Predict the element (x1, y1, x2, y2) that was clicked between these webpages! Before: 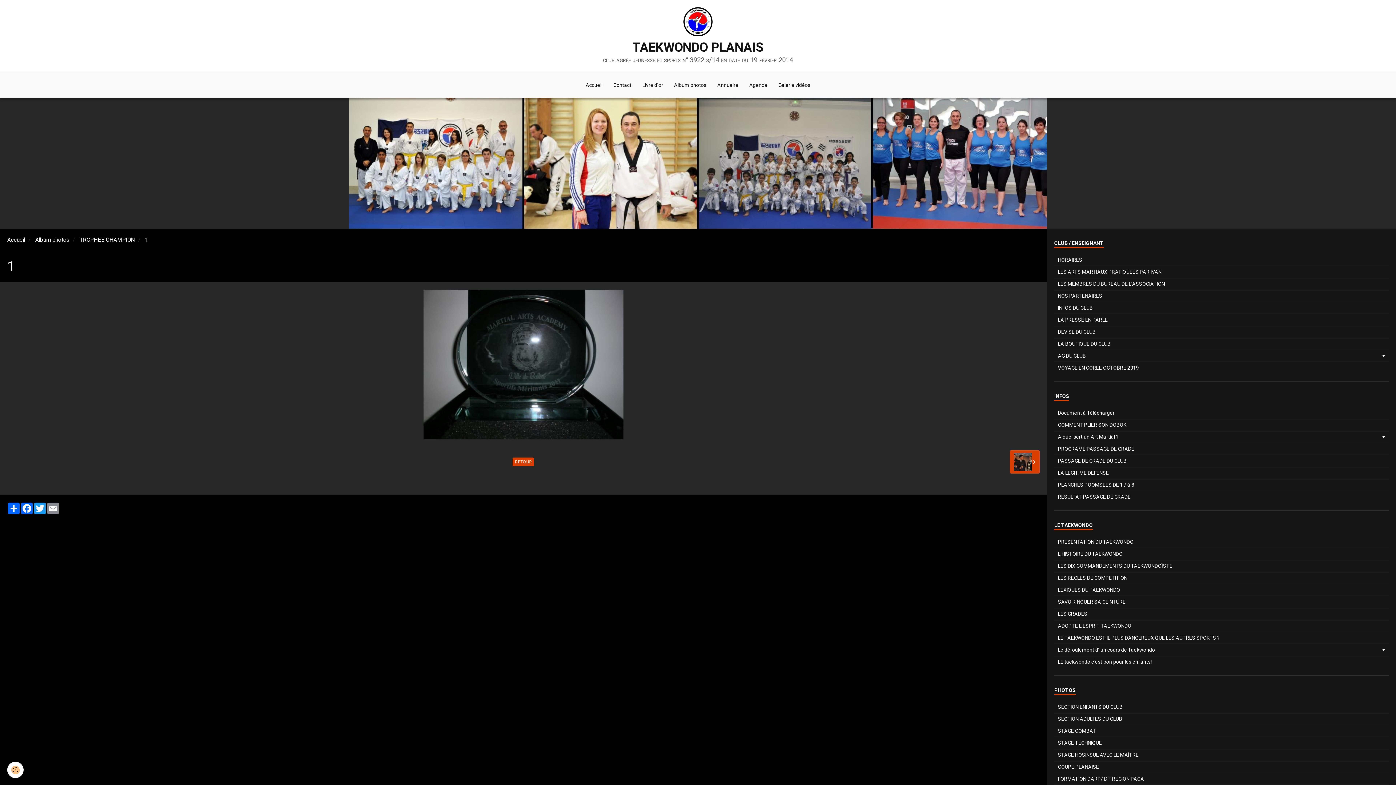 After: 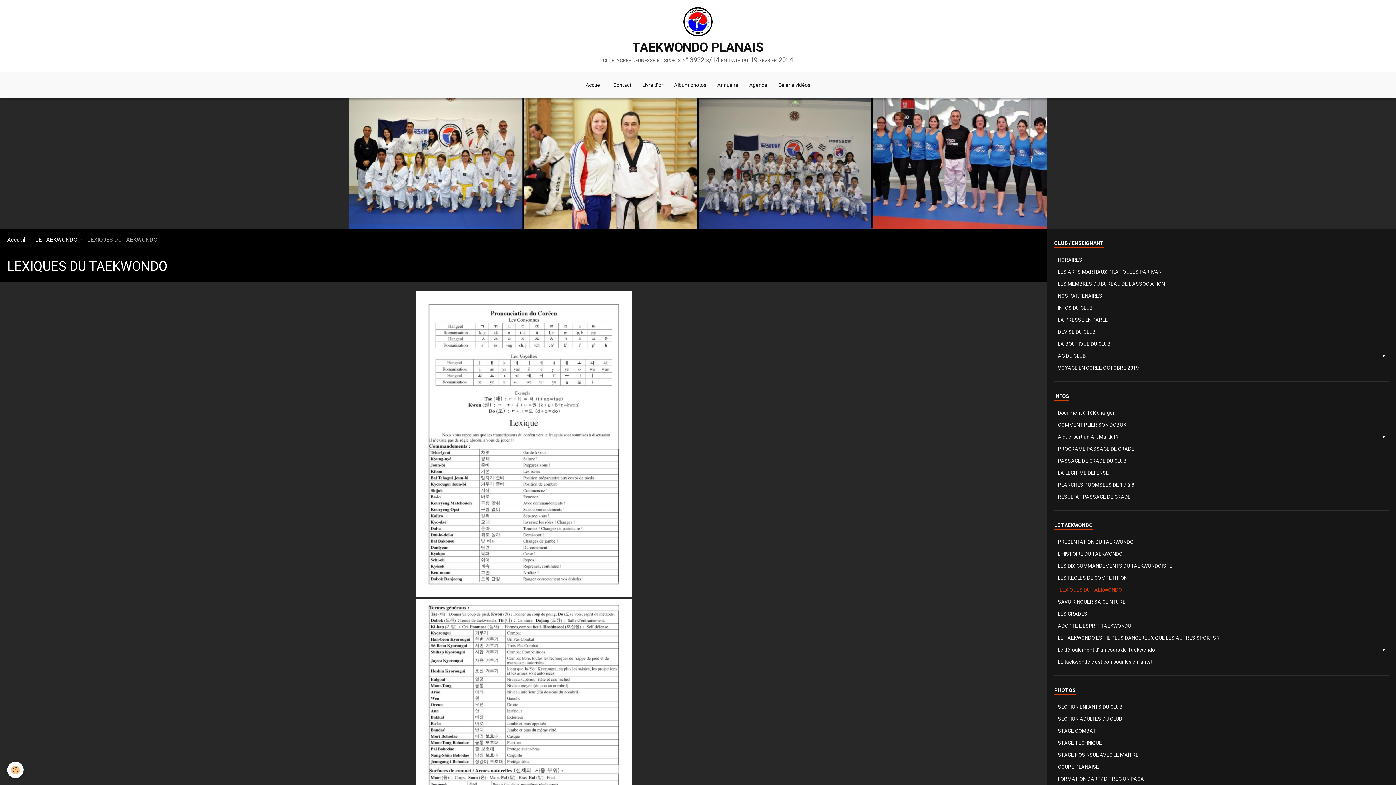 Action: label: LEXIQUES DU TAEKWONDO bbox: (1054, 584, 1389, 596)